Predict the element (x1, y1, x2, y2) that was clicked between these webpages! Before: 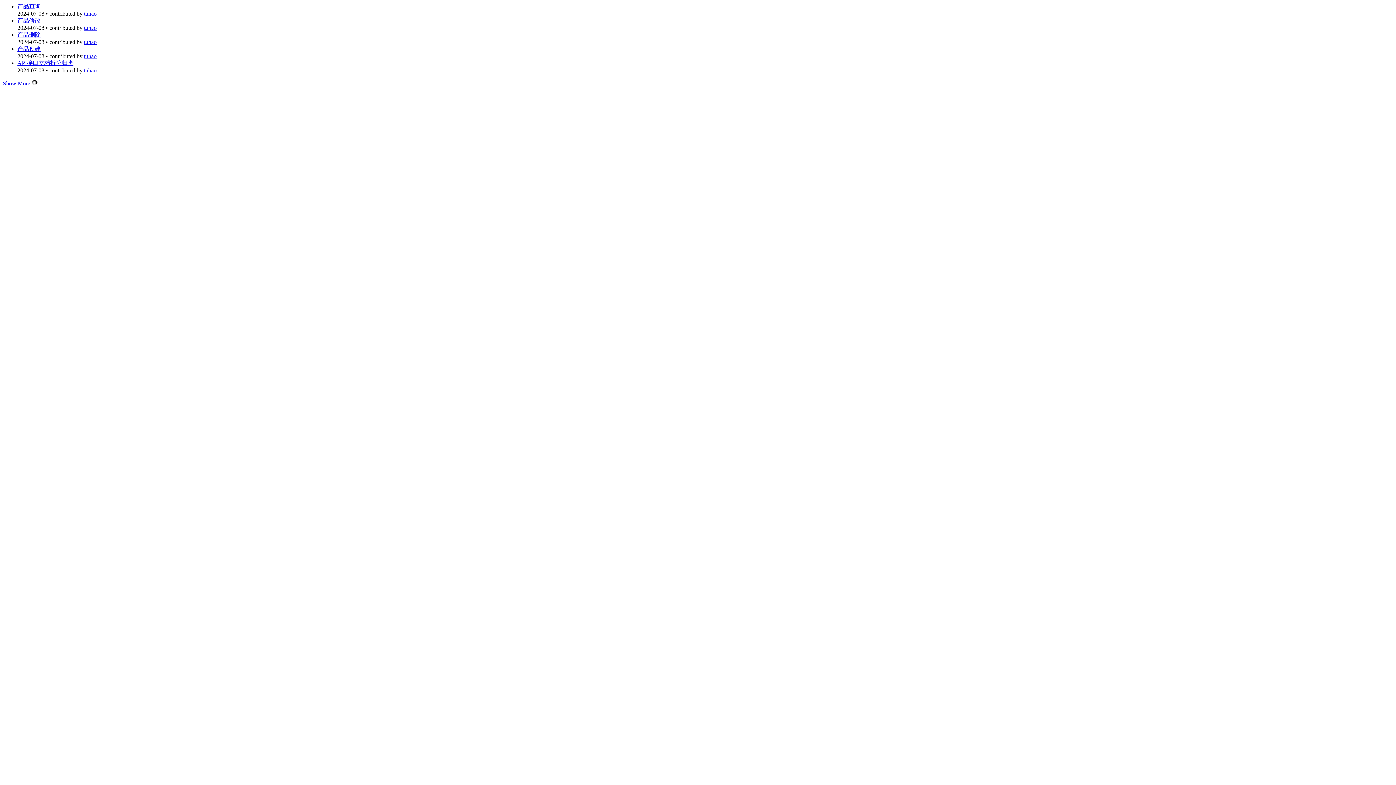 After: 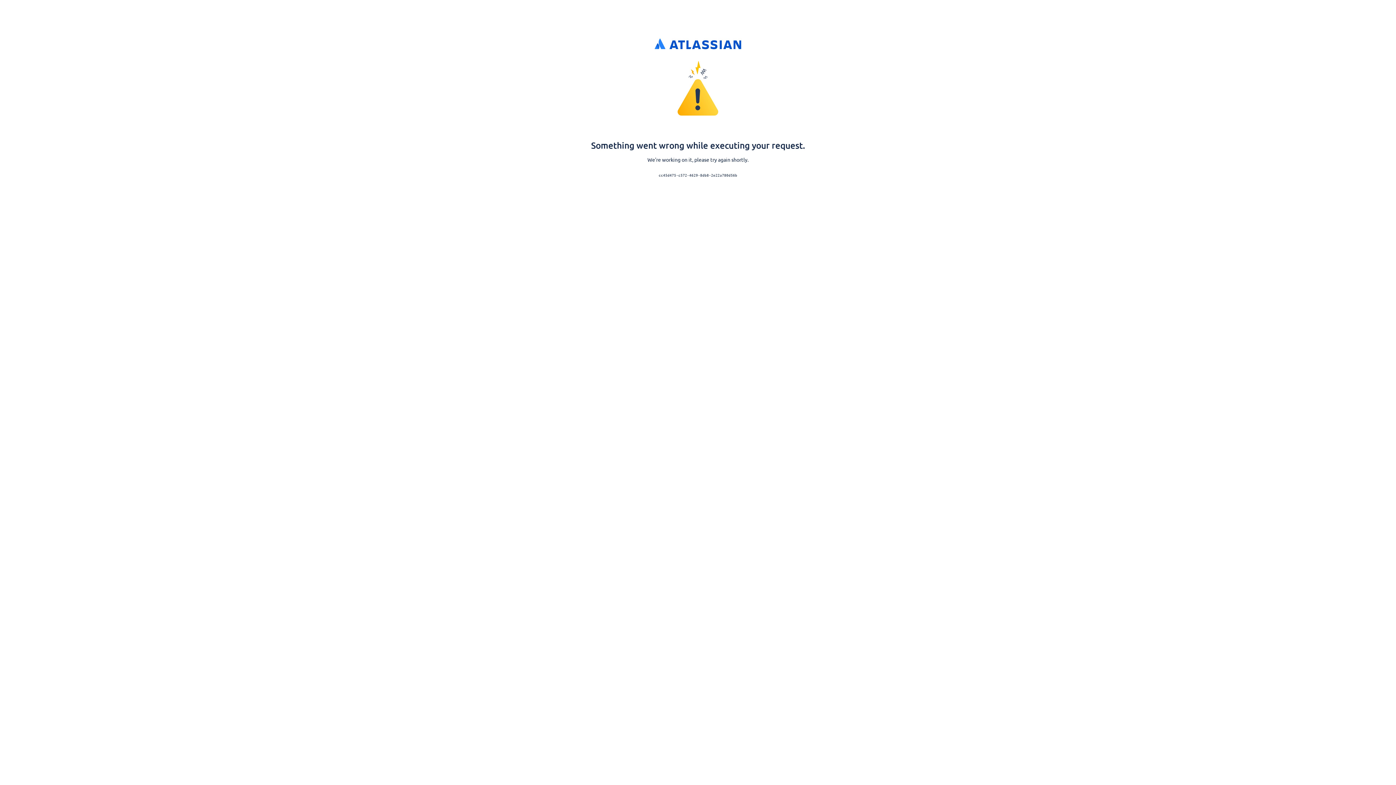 Action: label: tuhao bbox: (84, 24, 96, 30)